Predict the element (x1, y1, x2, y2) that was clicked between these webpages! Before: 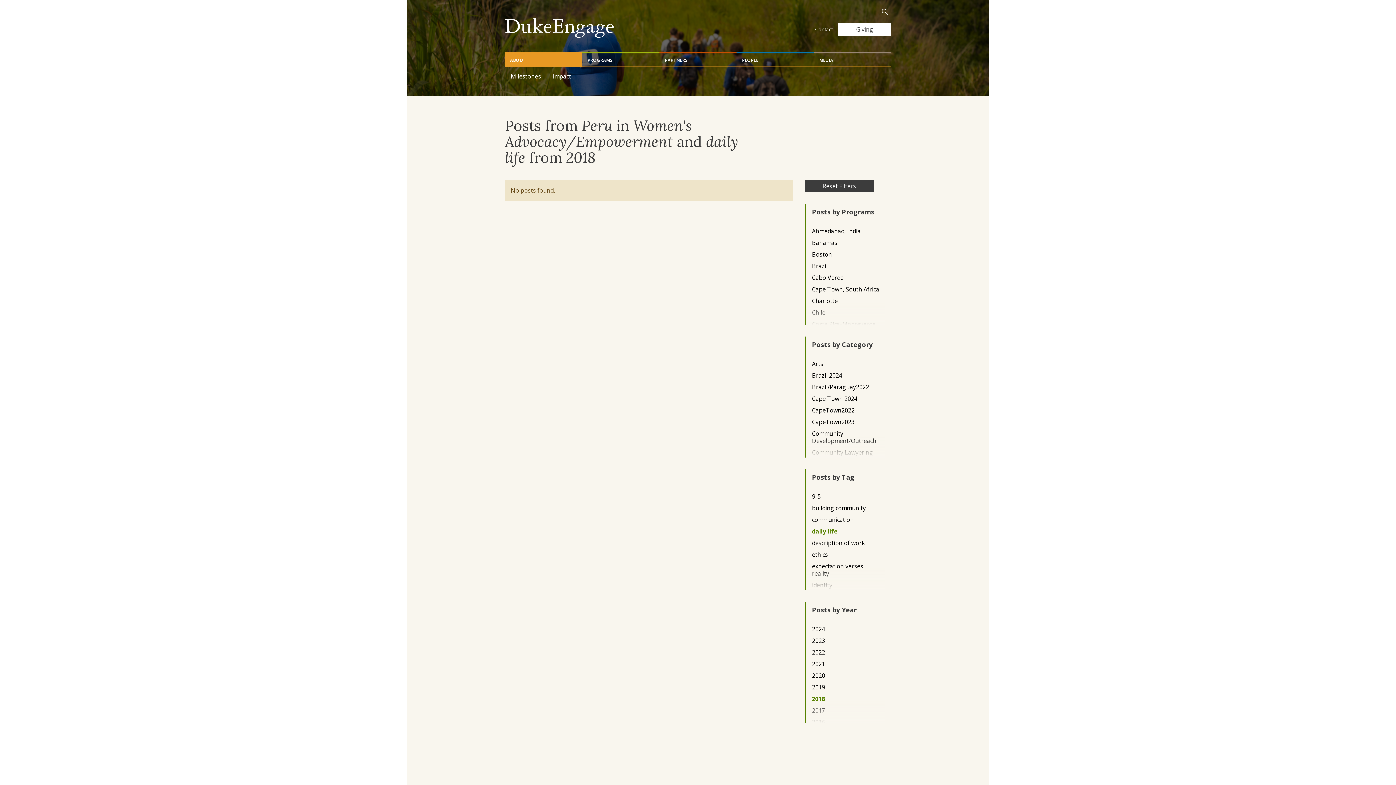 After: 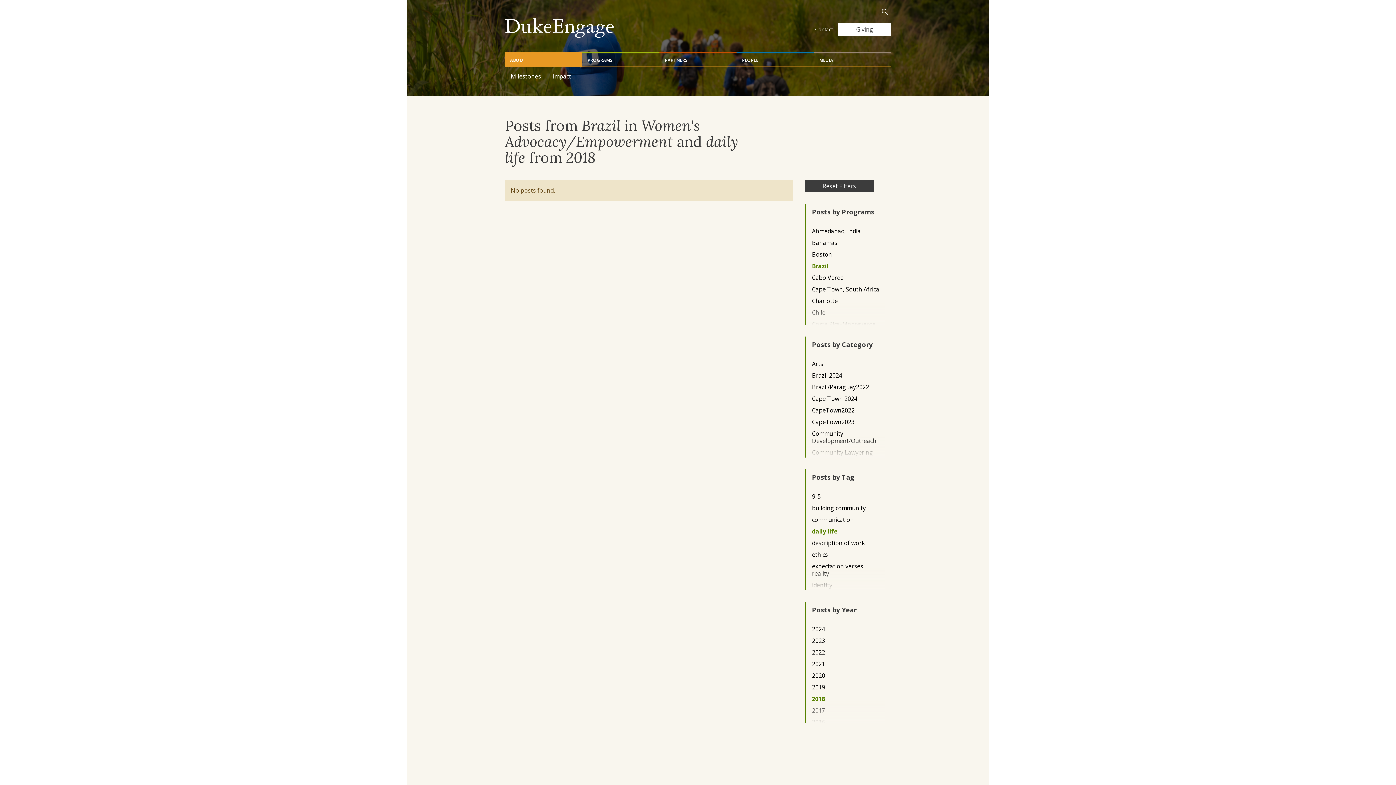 Action: bbox: (812, 262, 879, 269) label: Brazil